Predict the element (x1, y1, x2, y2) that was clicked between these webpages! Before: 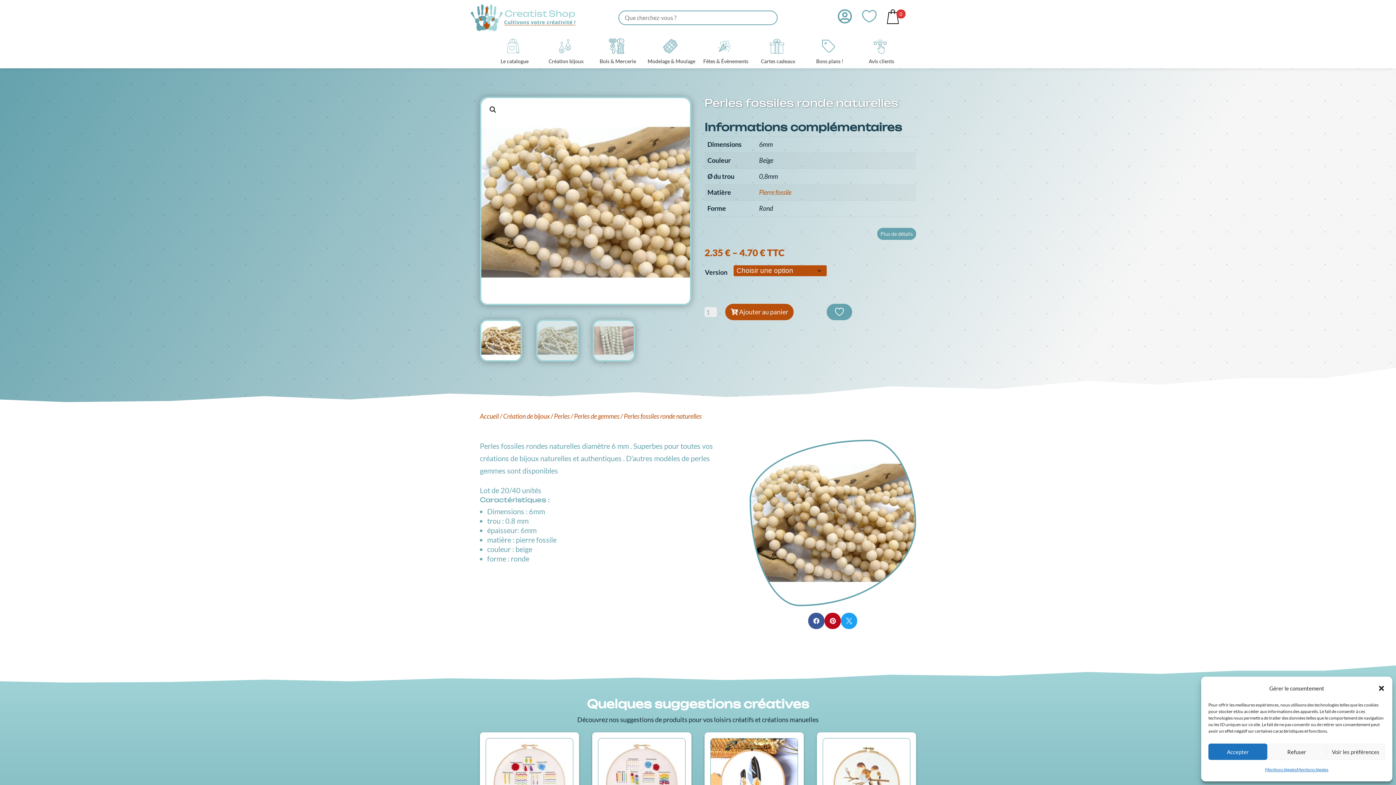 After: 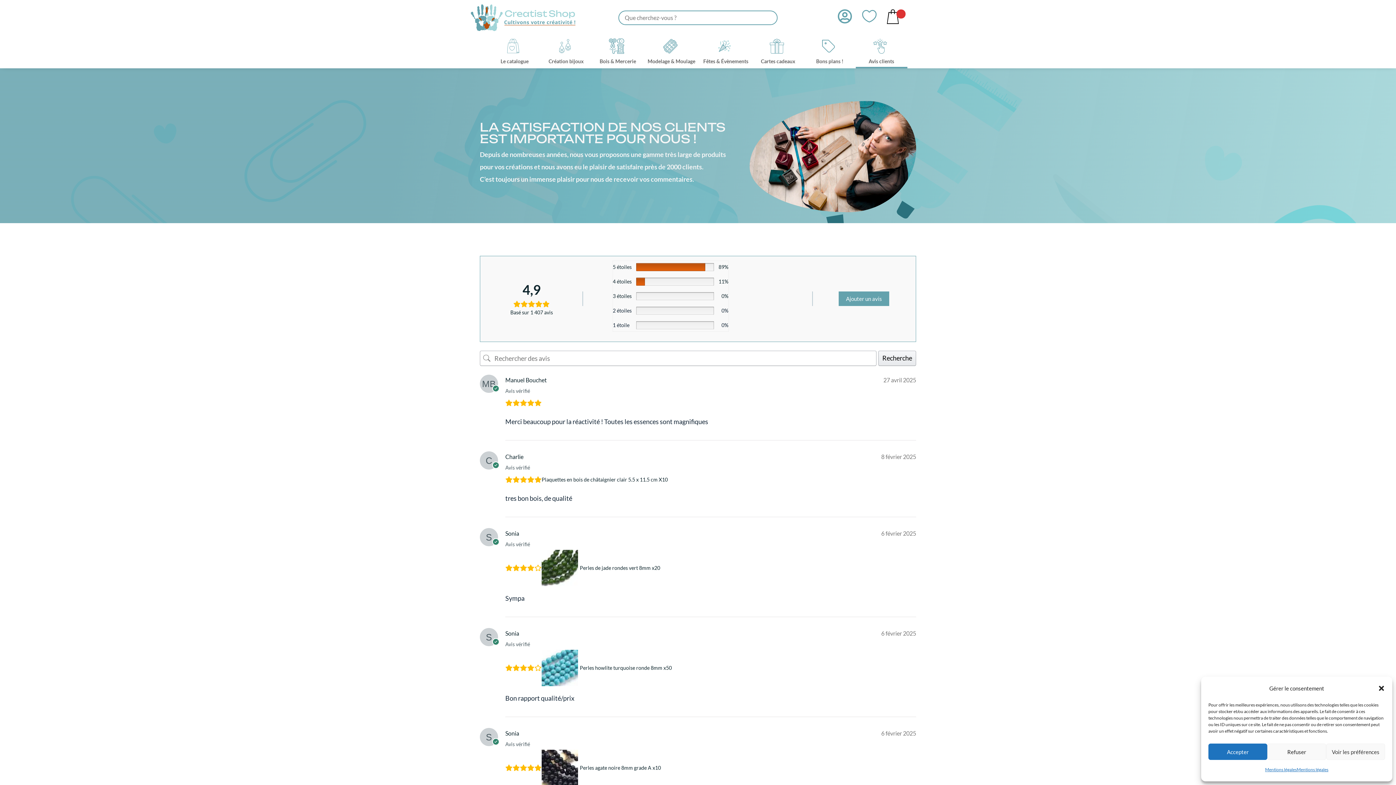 Action: bbox: (859, 38, 903, 66) label: Avis clients